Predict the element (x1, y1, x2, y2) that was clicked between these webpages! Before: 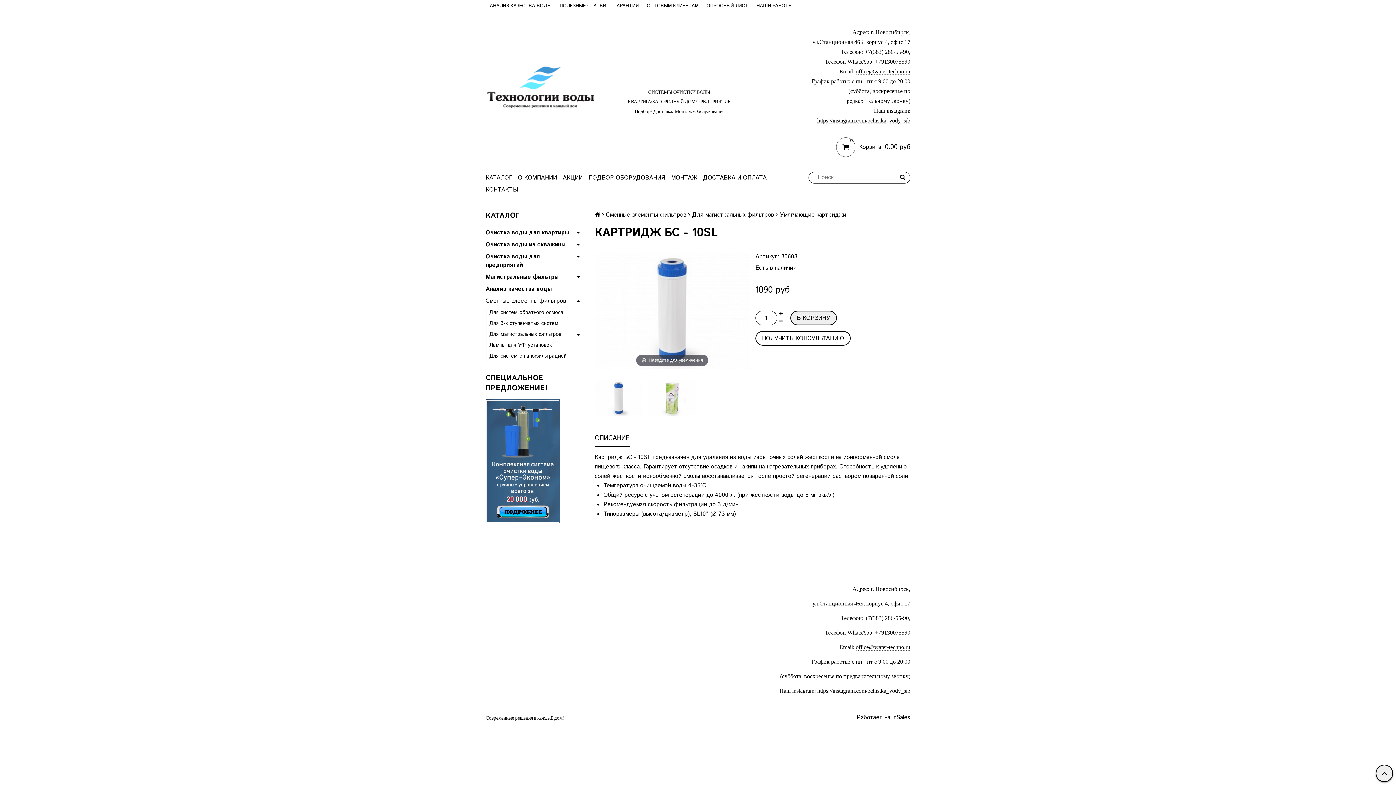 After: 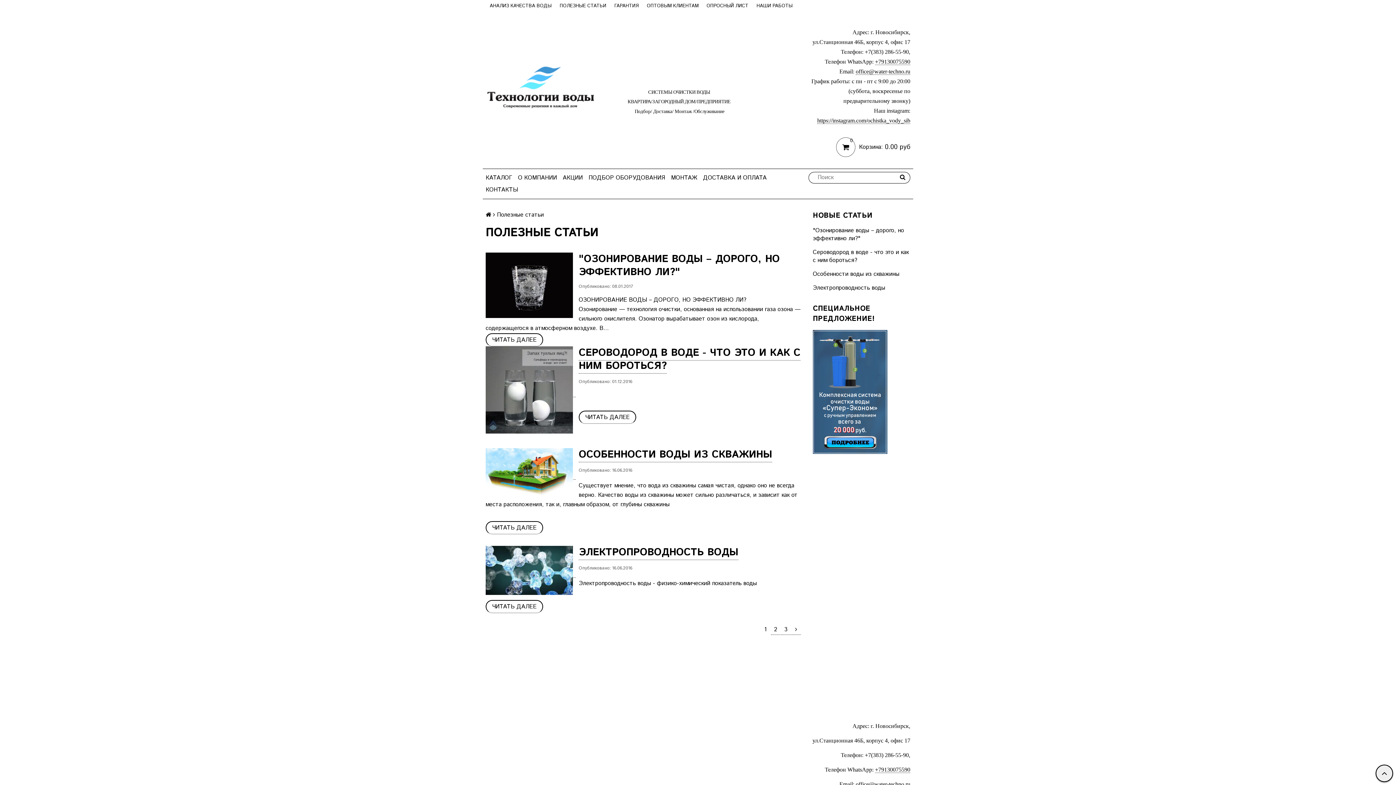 Action: bbox: (555, 0, 610, 12) label: ПОЛЕЗНЫЕ СТАТЬИ